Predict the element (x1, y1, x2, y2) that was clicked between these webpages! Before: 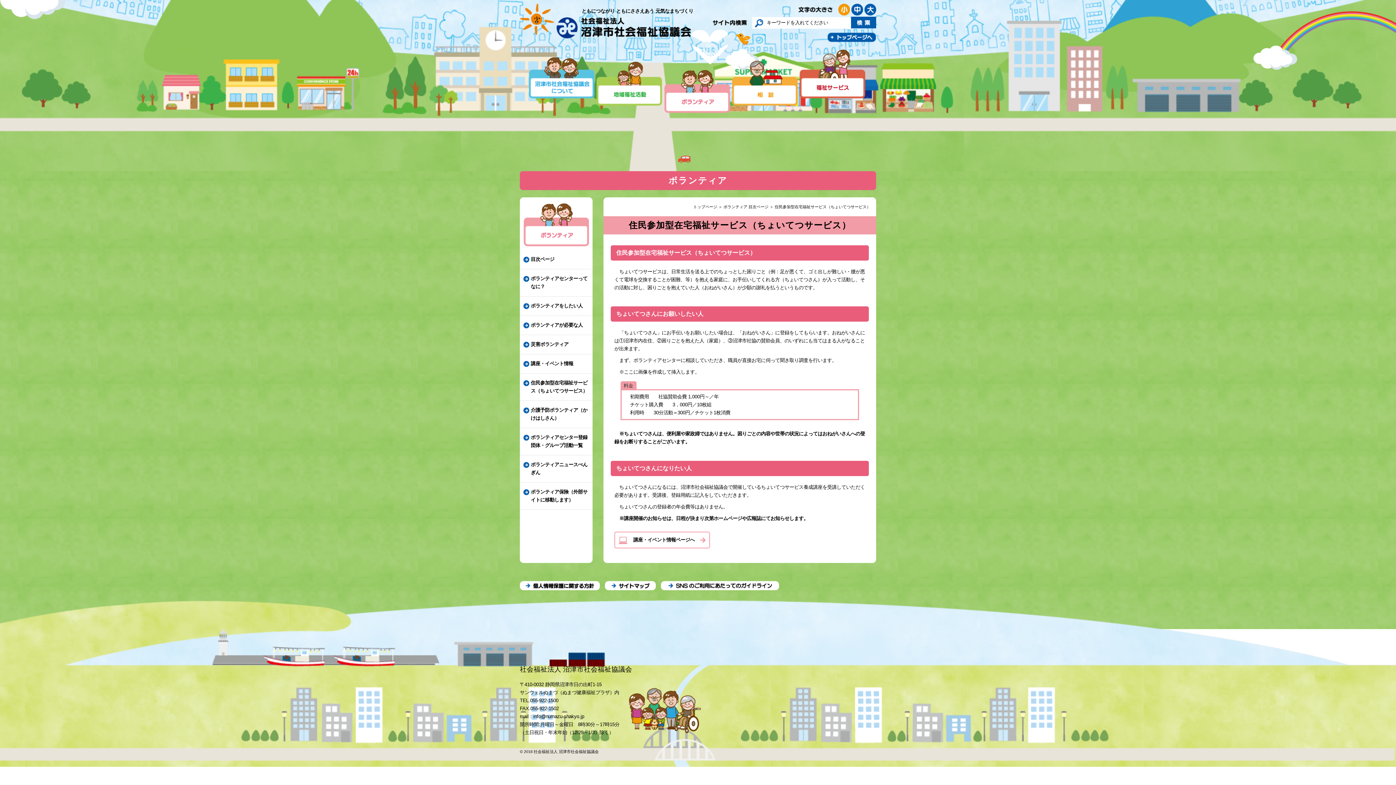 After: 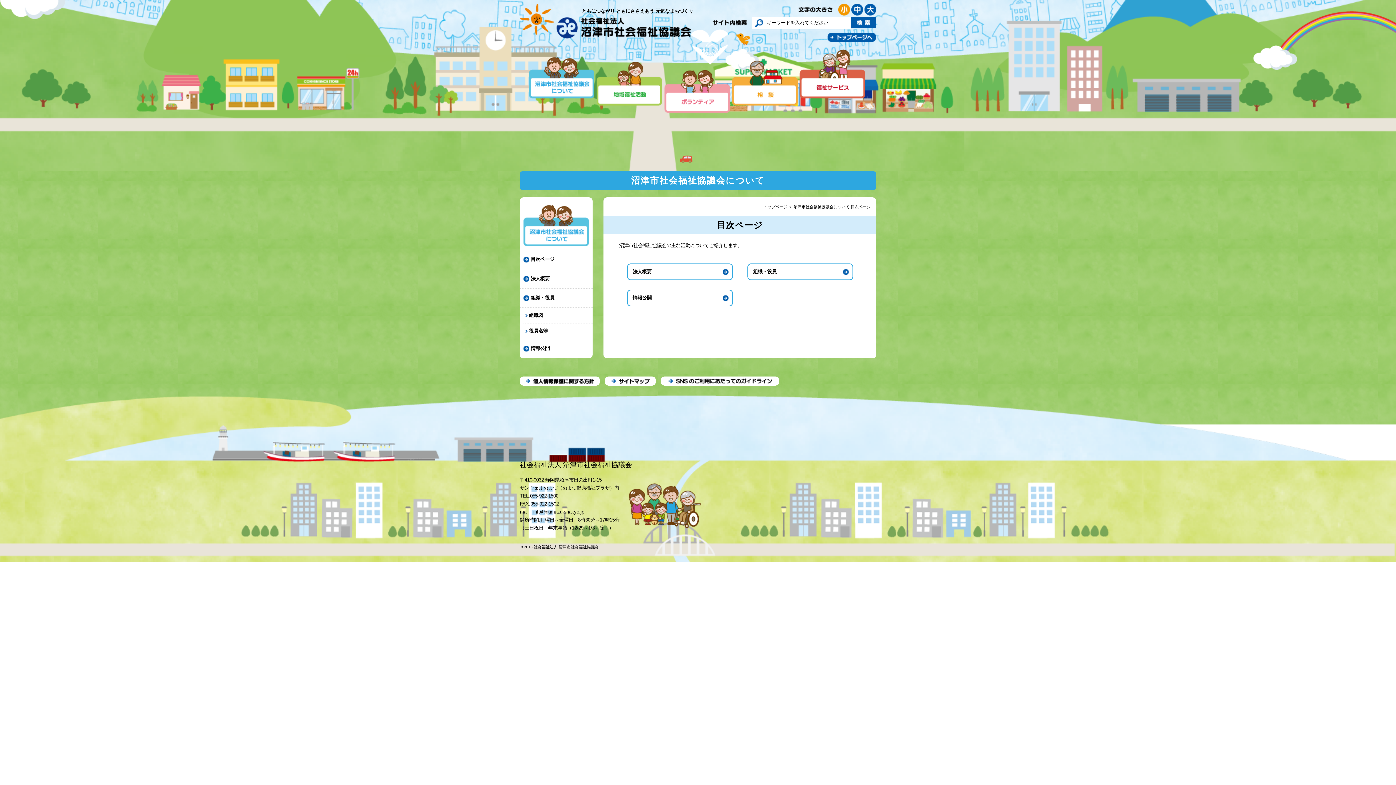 Action: bbox: (529, 49, 596, 98) label: 沼津市社会福祉協議会について